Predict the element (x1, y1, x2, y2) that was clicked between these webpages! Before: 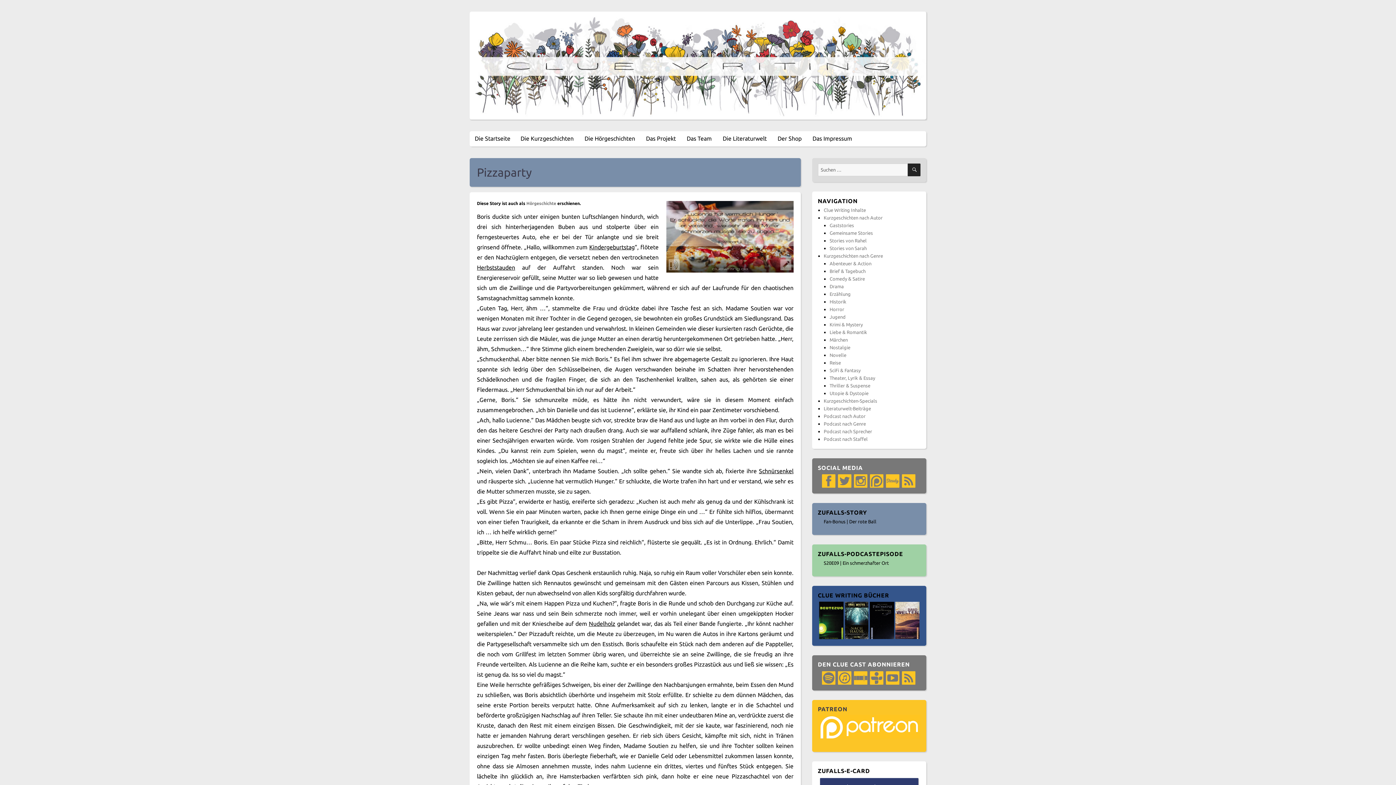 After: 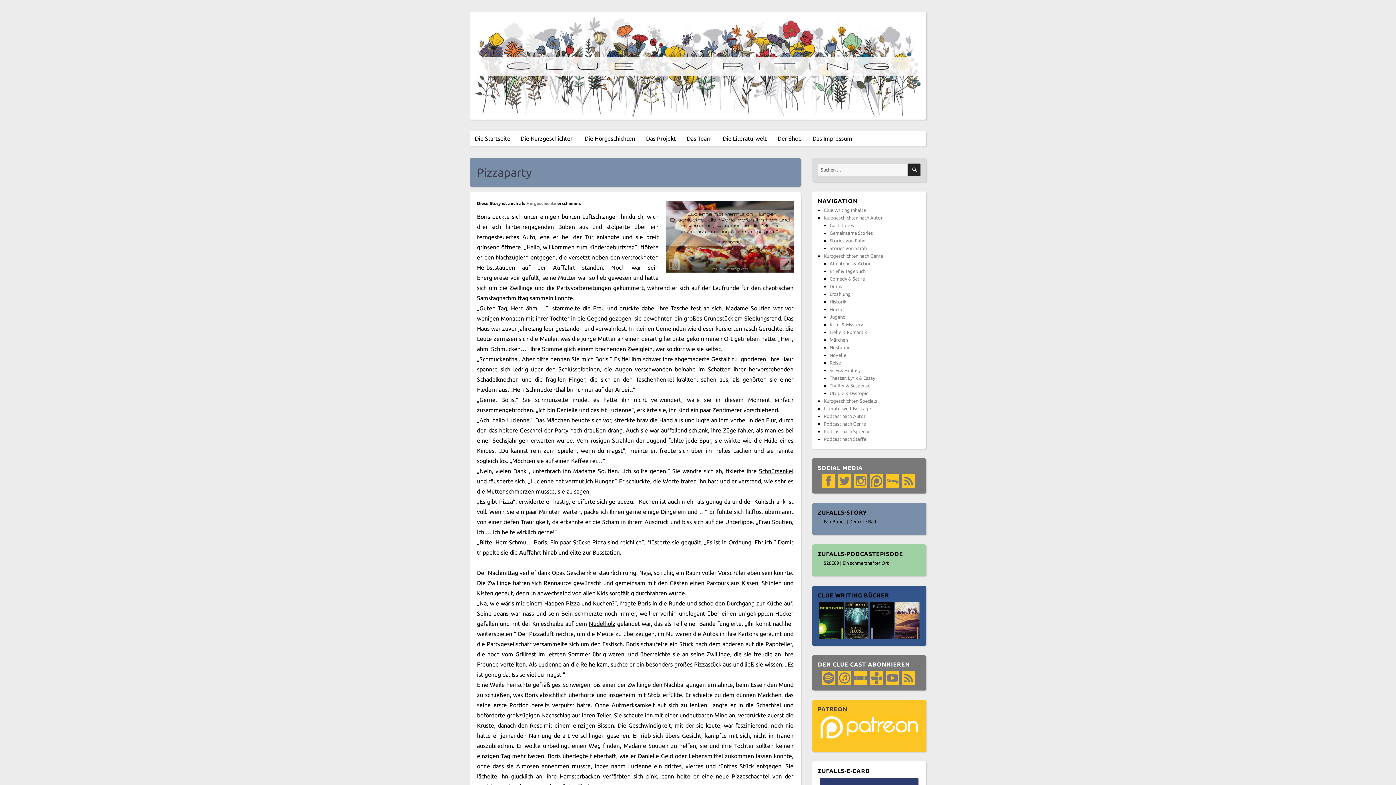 Action: bbox: (822, 477, 836, 482)